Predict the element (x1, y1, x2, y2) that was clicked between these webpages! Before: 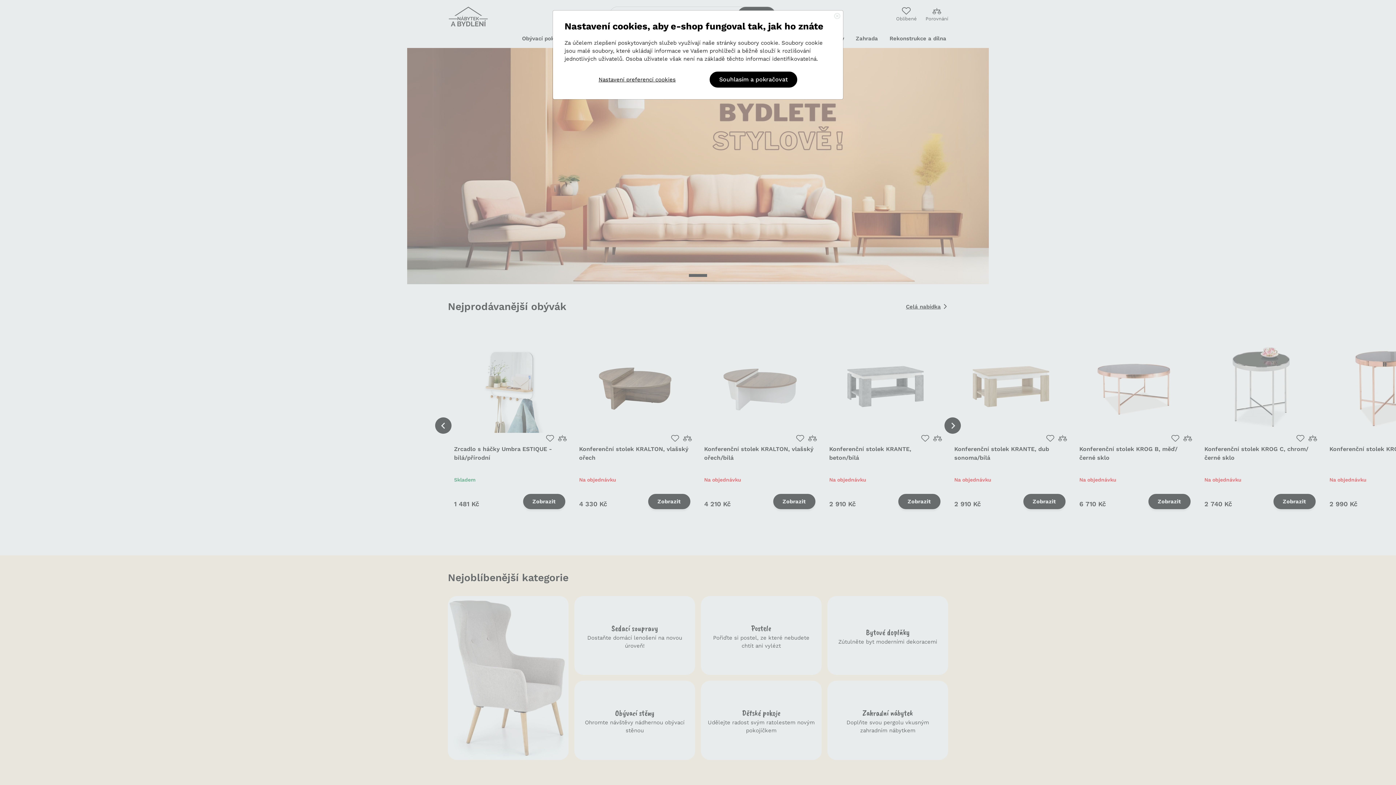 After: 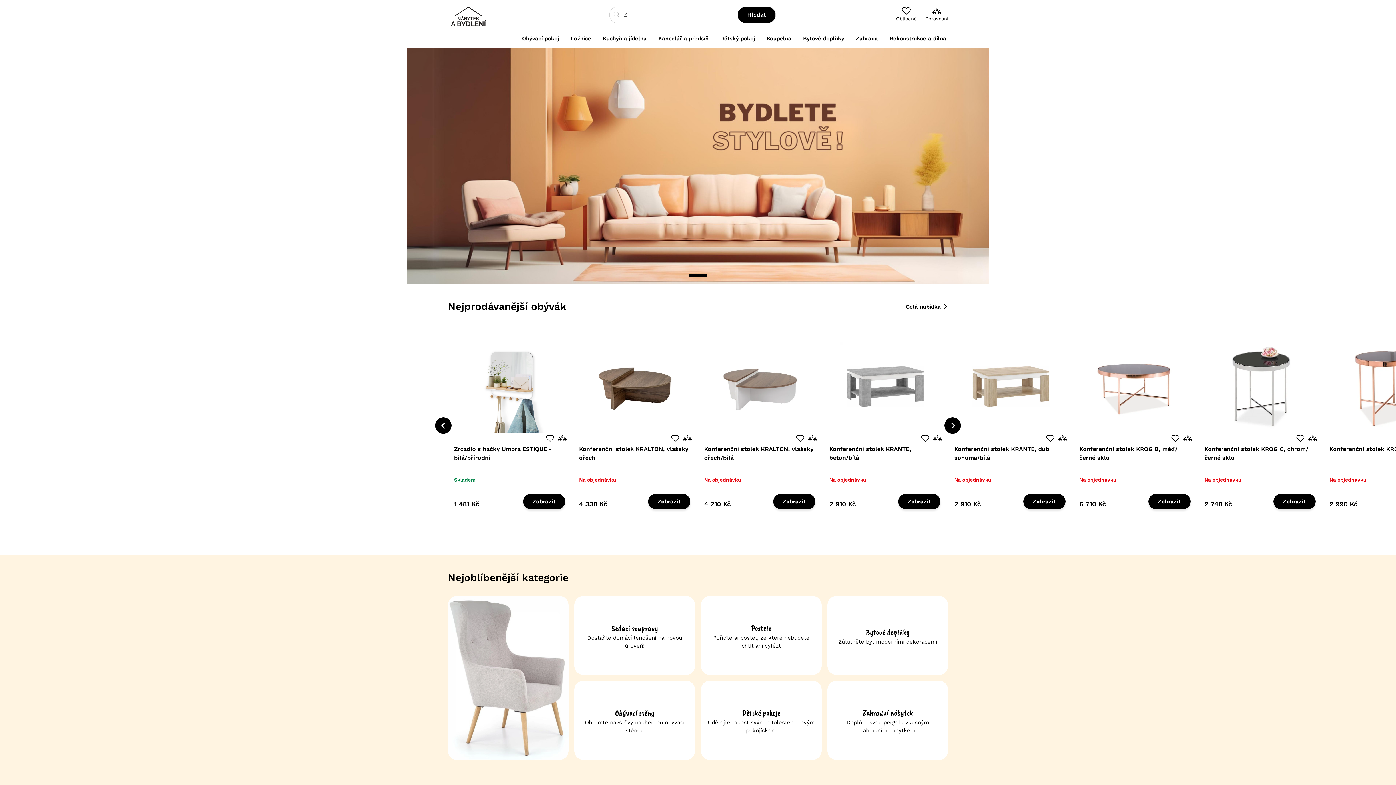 Action: label: Souhlasím a pokračovat bbox: (709, 71, 797, 87)